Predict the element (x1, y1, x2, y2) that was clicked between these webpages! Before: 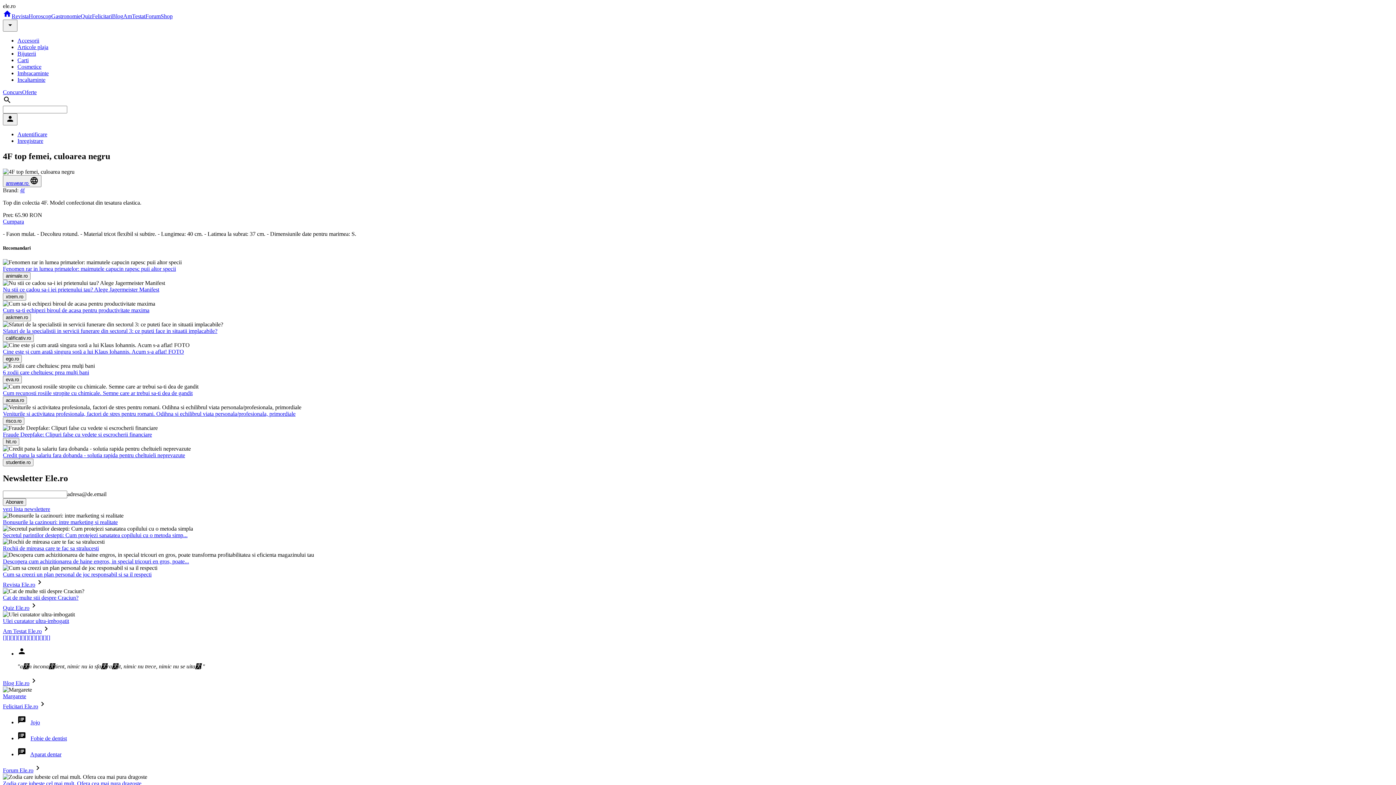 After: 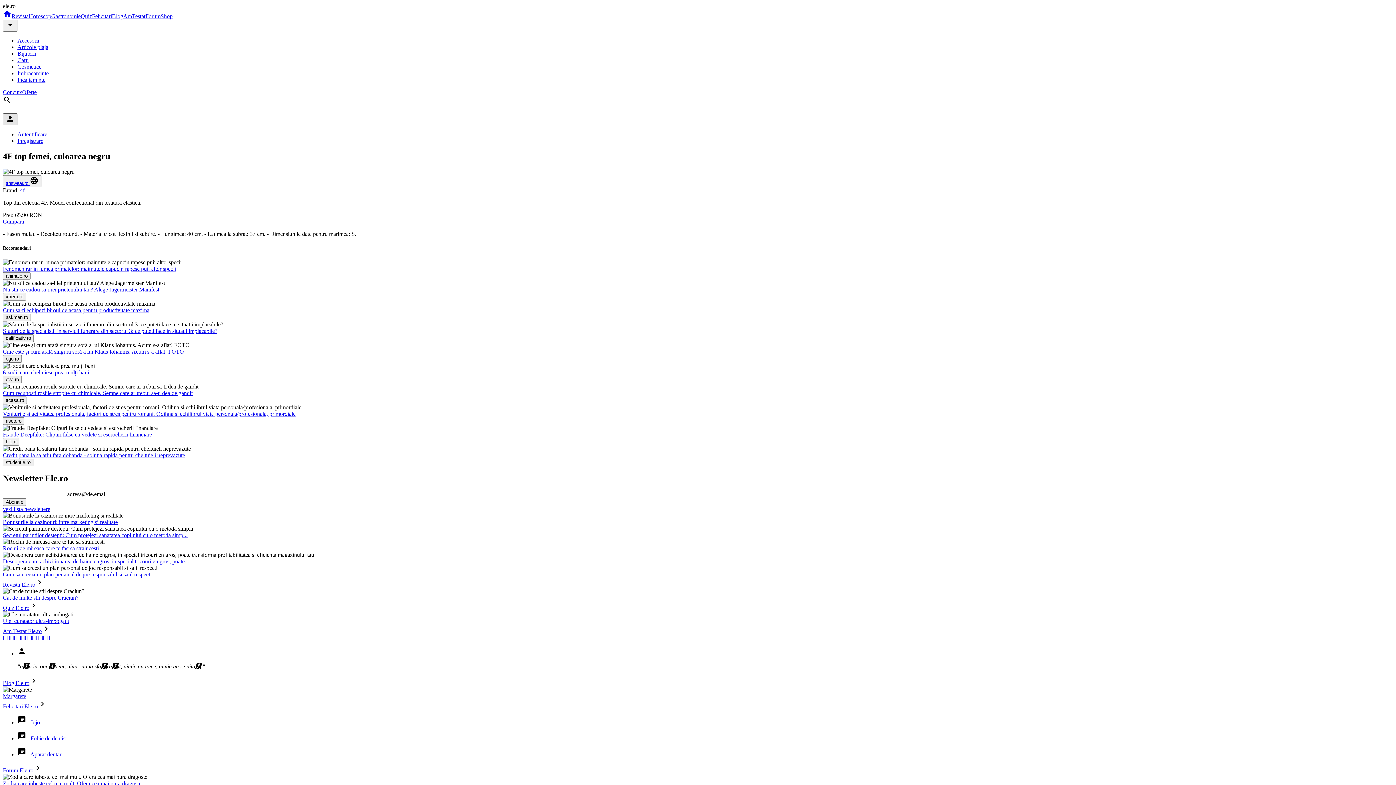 Action: bbox: (2, 113, 17, 125) label: person